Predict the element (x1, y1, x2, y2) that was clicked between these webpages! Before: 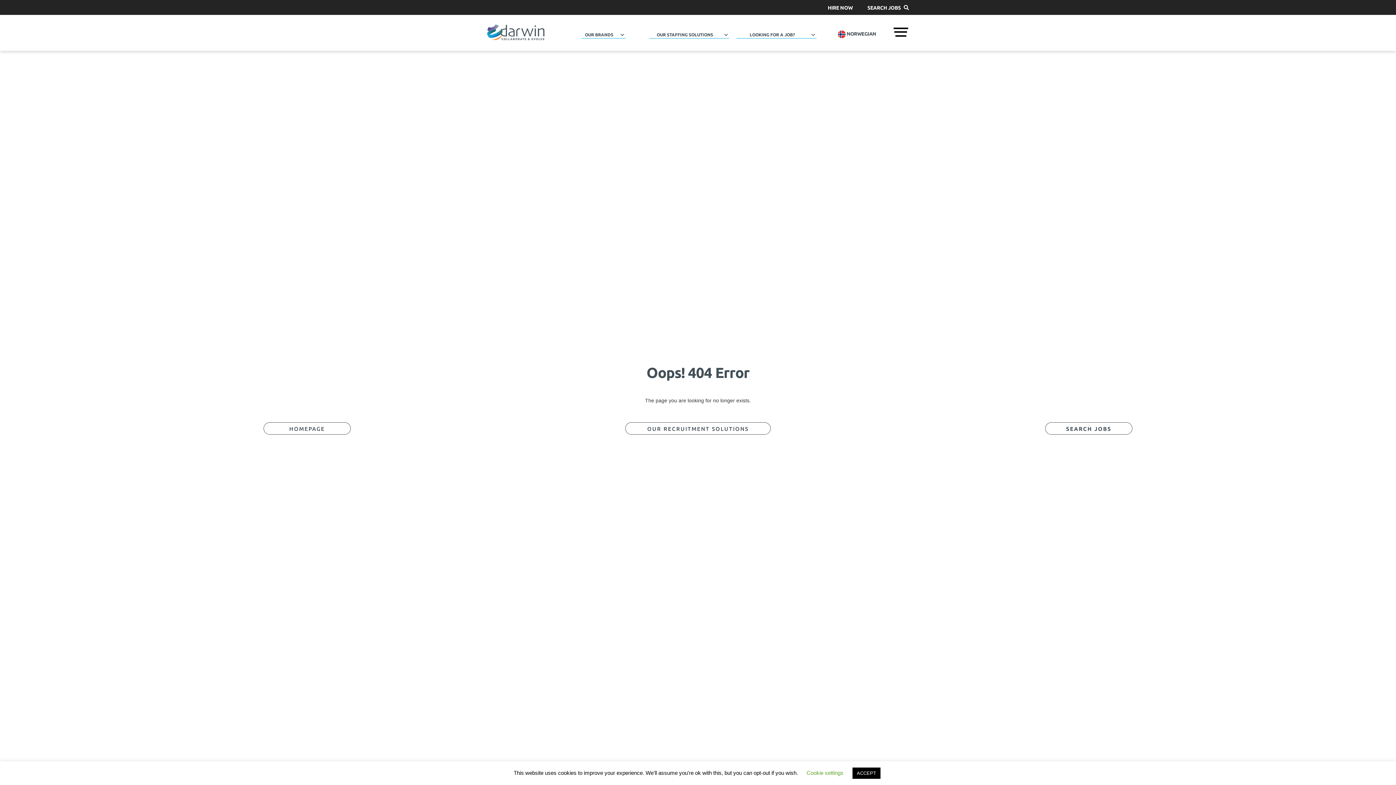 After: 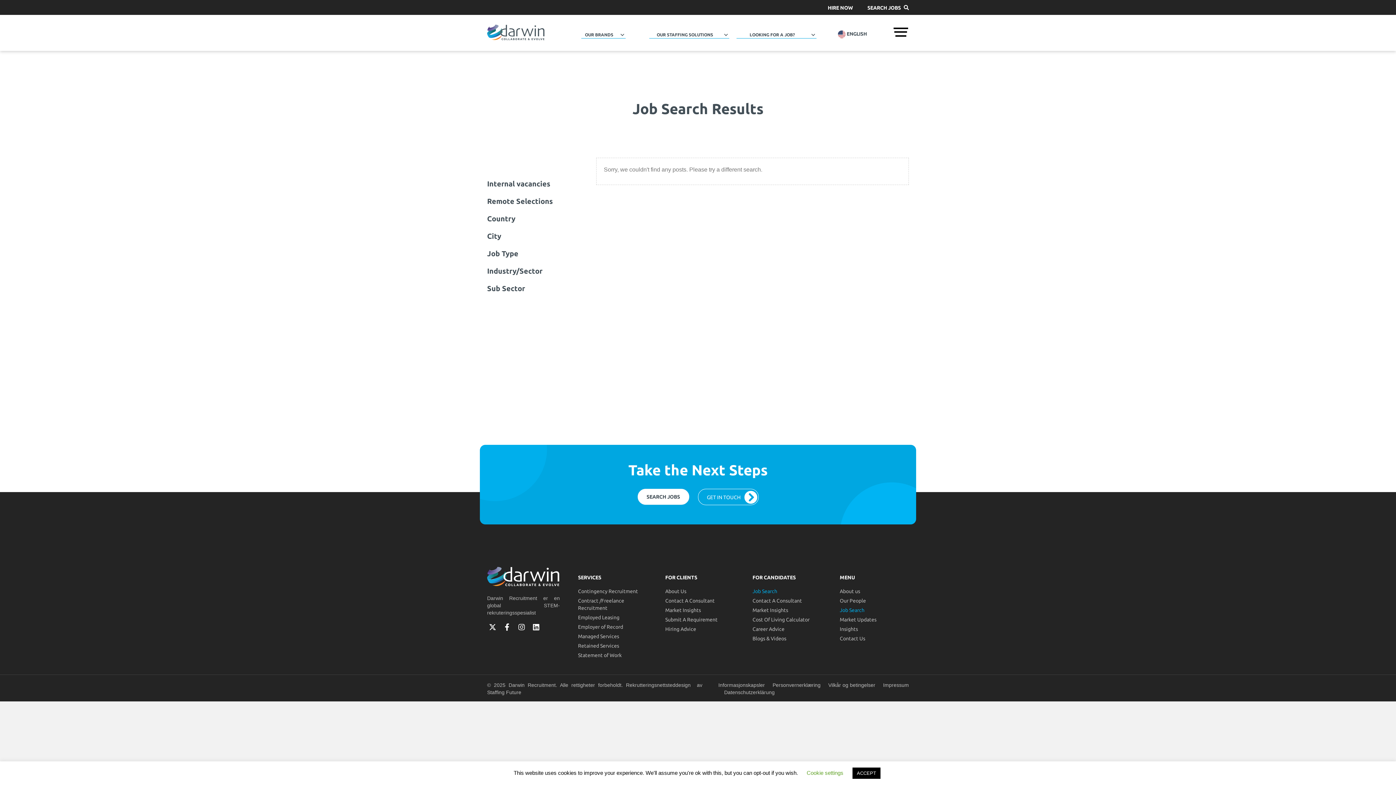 Action: bbox: (1045, 422, 1132, 434) label: SEARCH JOBS